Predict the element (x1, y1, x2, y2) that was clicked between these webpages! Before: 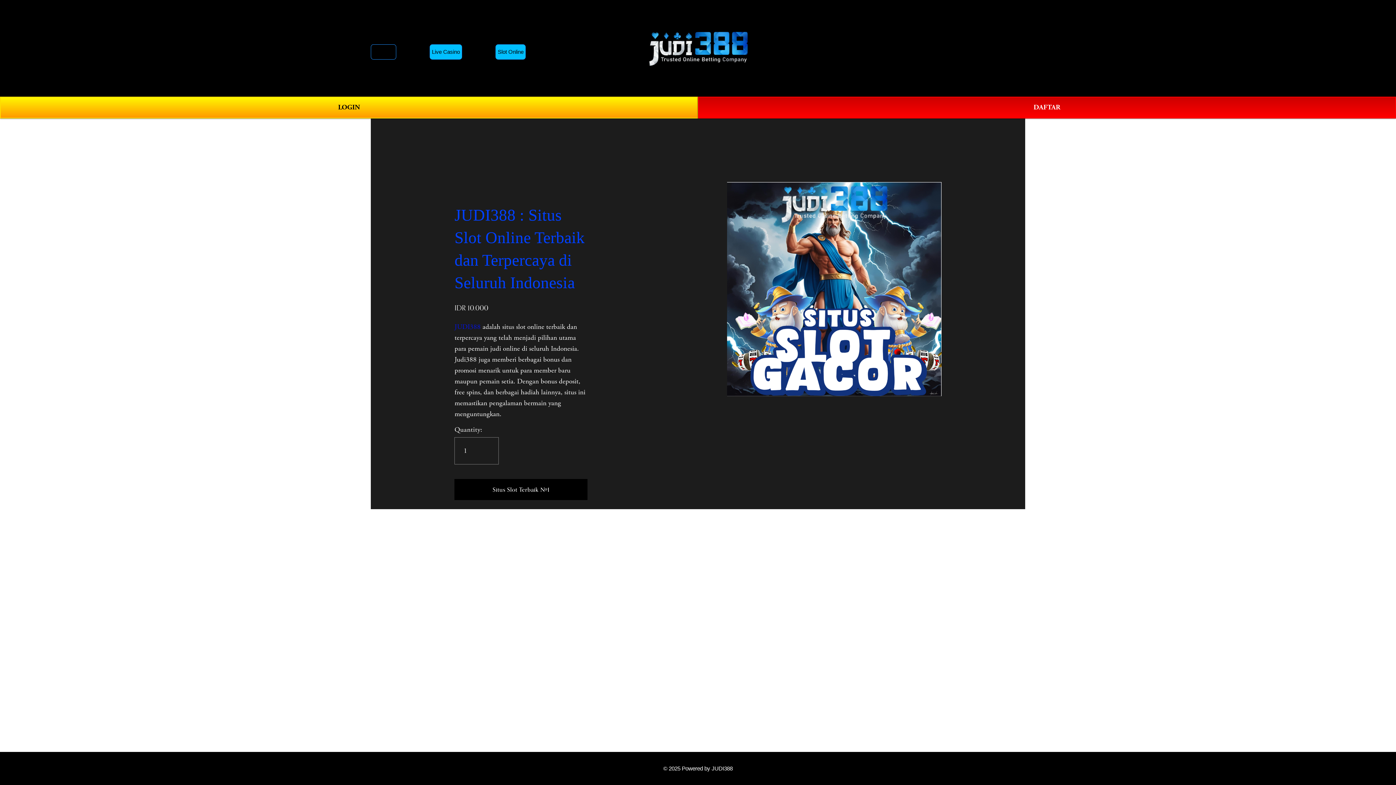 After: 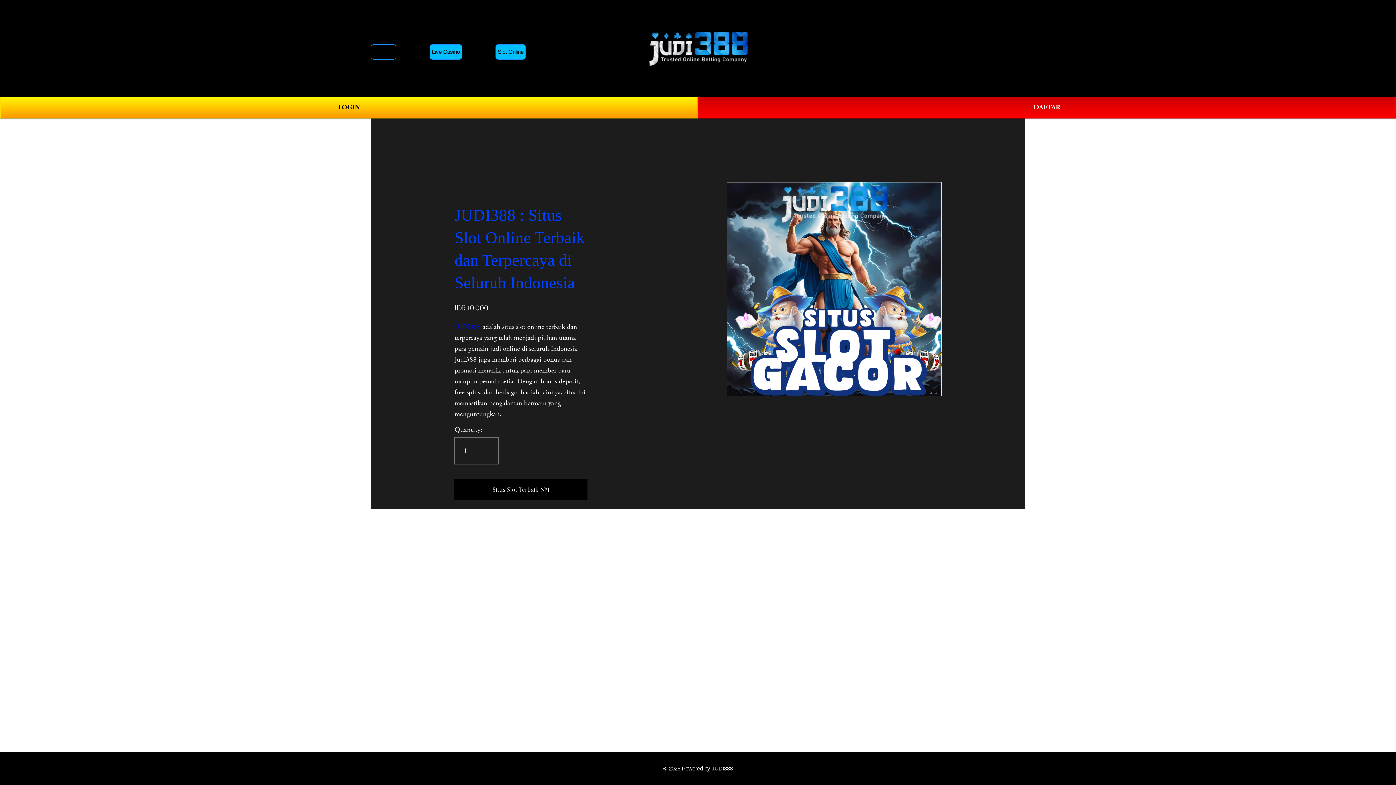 Action: label: Live Casino bbox: (429, 44, 462, 59)